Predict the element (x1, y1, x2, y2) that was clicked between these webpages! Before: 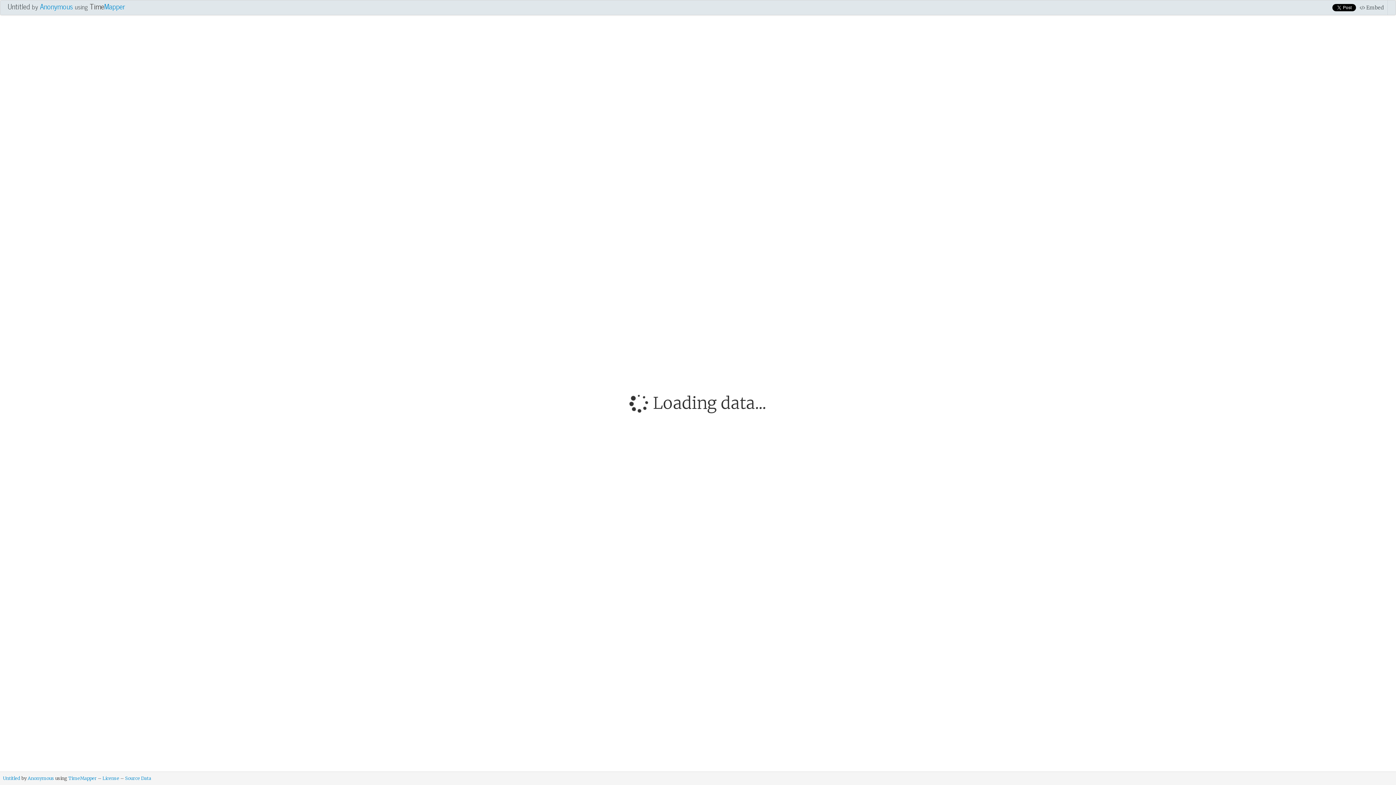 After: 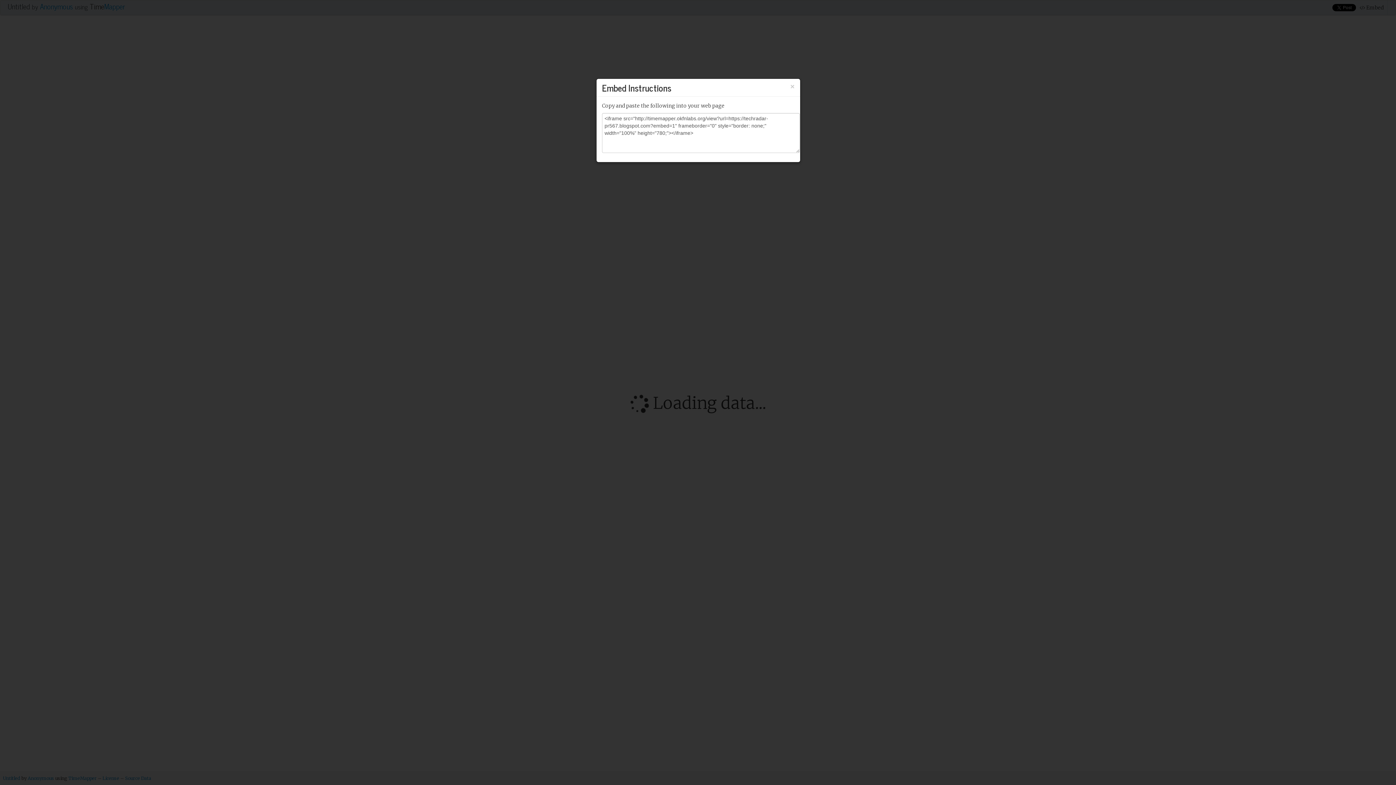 Action: label:  Embed bbox: (1356, 0, 1387, 14)